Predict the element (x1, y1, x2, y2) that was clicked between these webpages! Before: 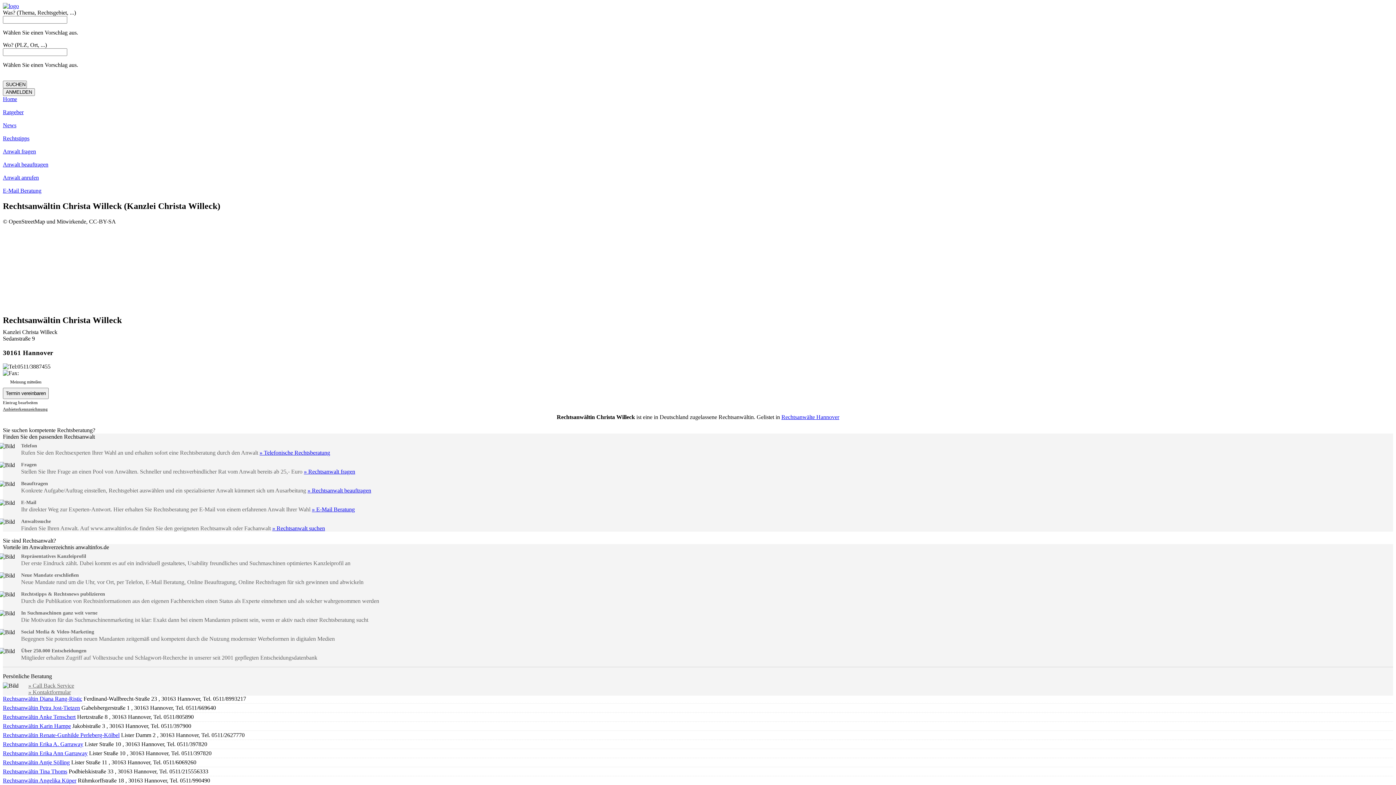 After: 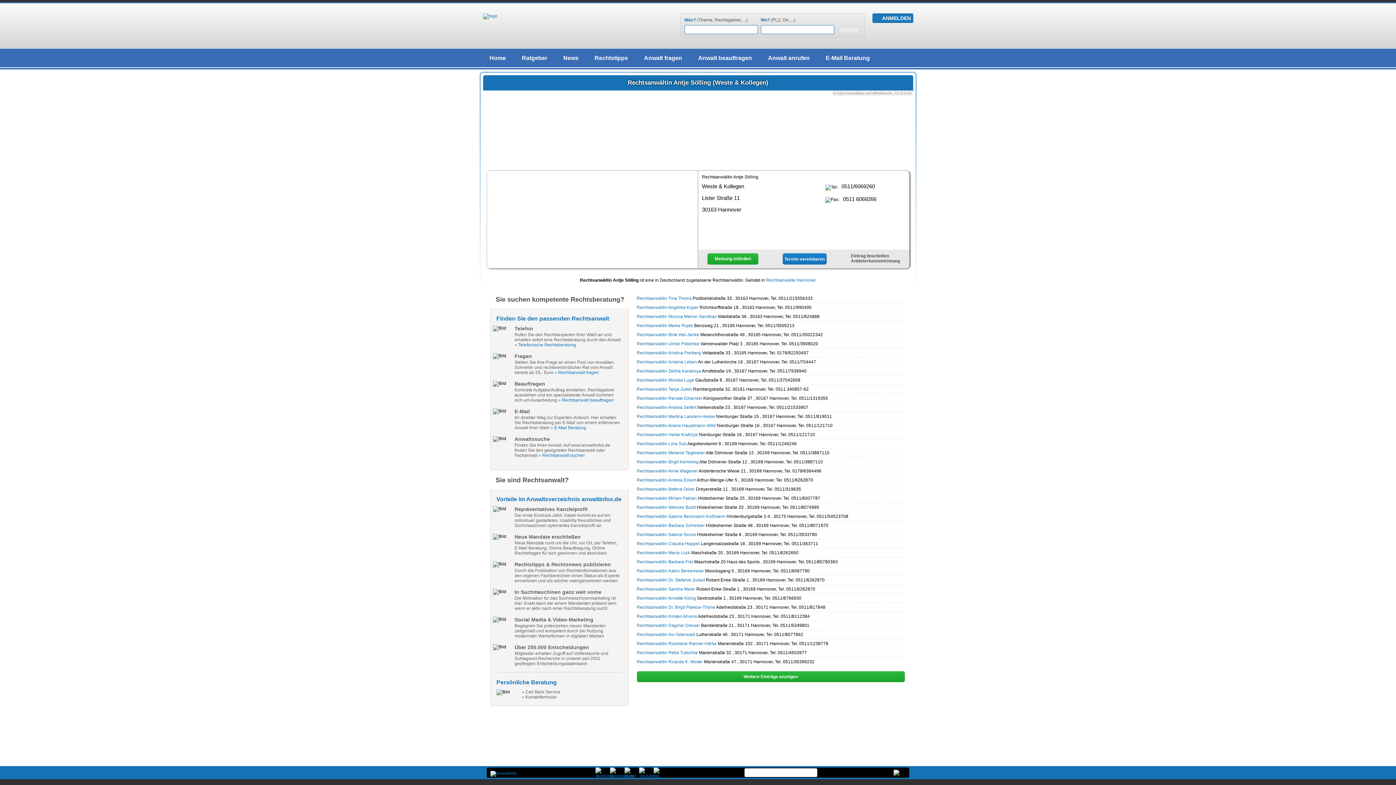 Action: bbox: (2, 759, 69, 765) label: Rechtsanwältin Antje Sölling